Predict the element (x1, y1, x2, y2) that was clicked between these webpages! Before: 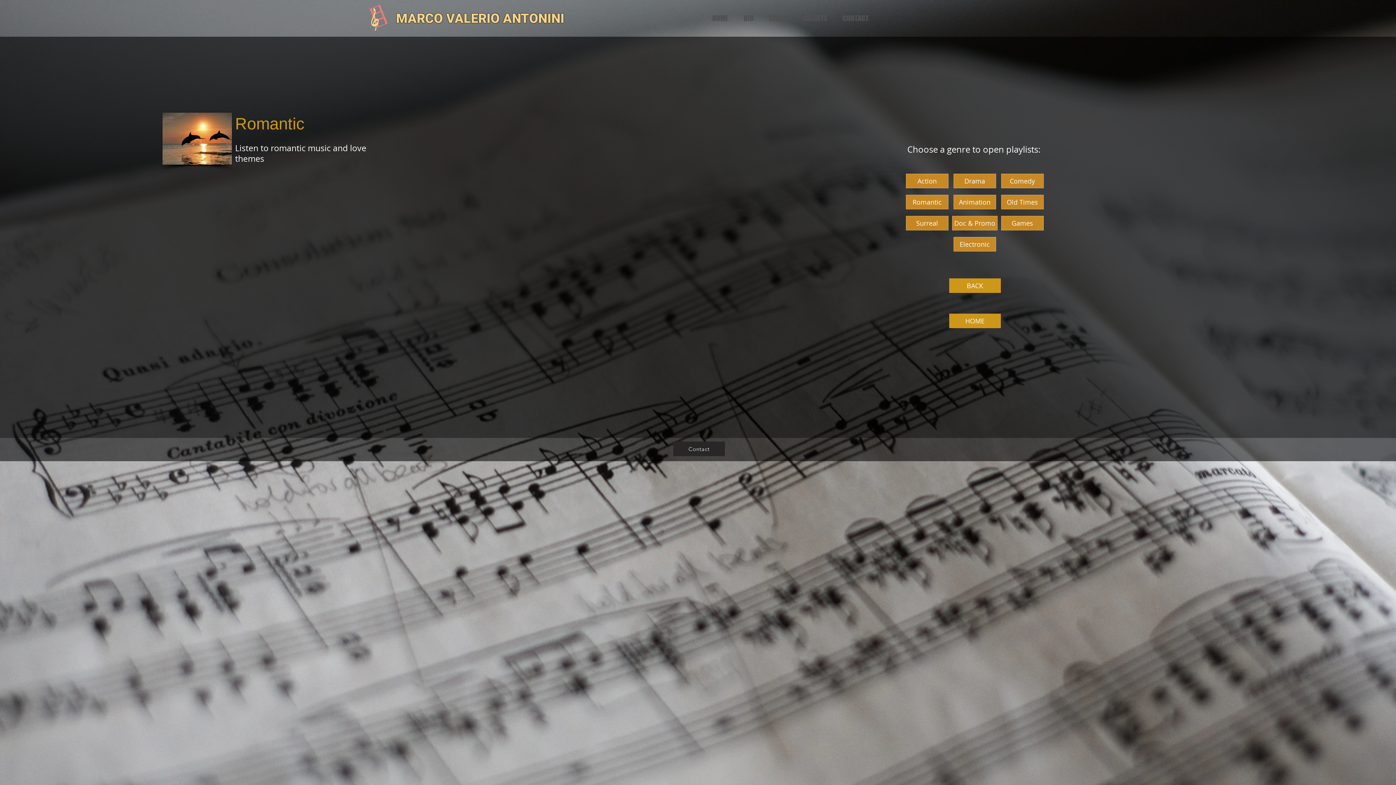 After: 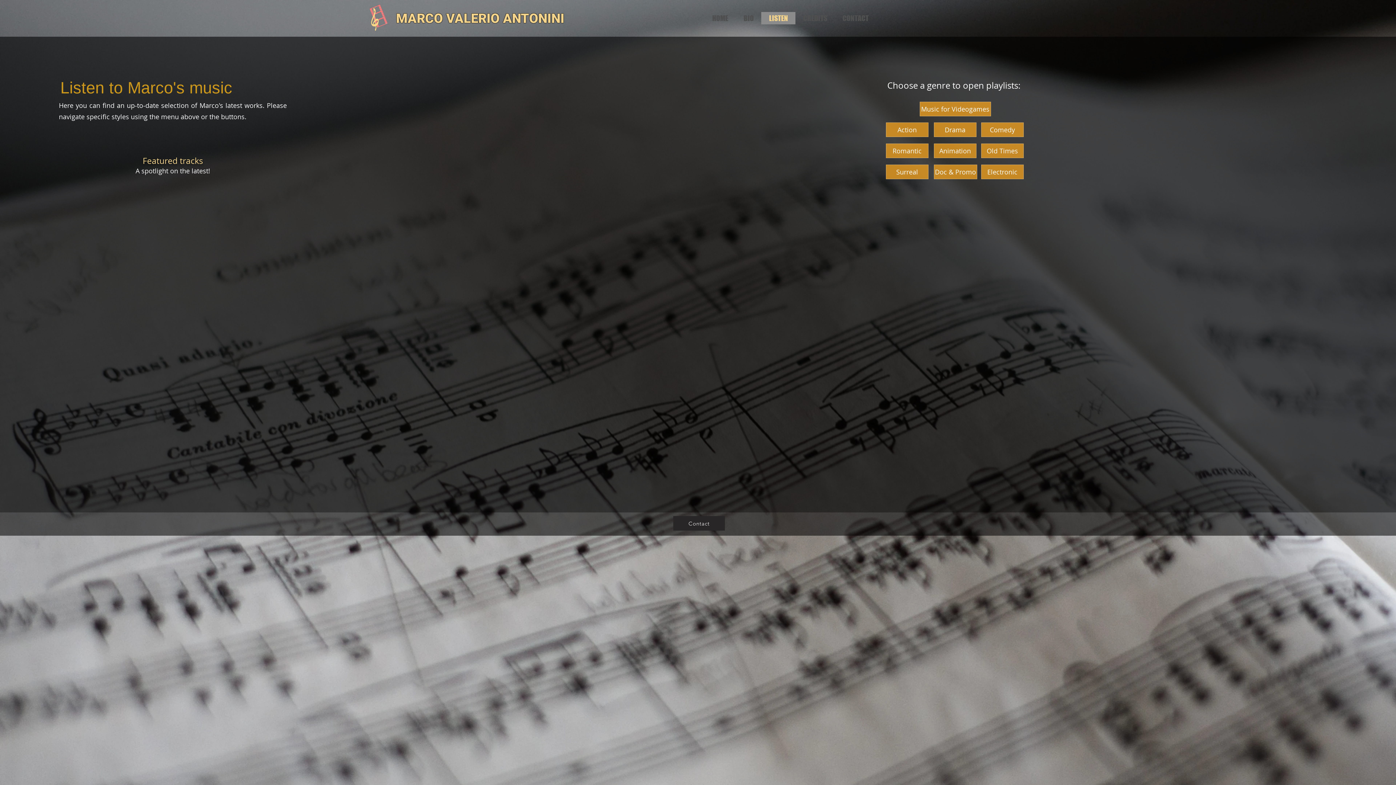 Action: bbox: (761, 12, 795, 24) label: LISTEN